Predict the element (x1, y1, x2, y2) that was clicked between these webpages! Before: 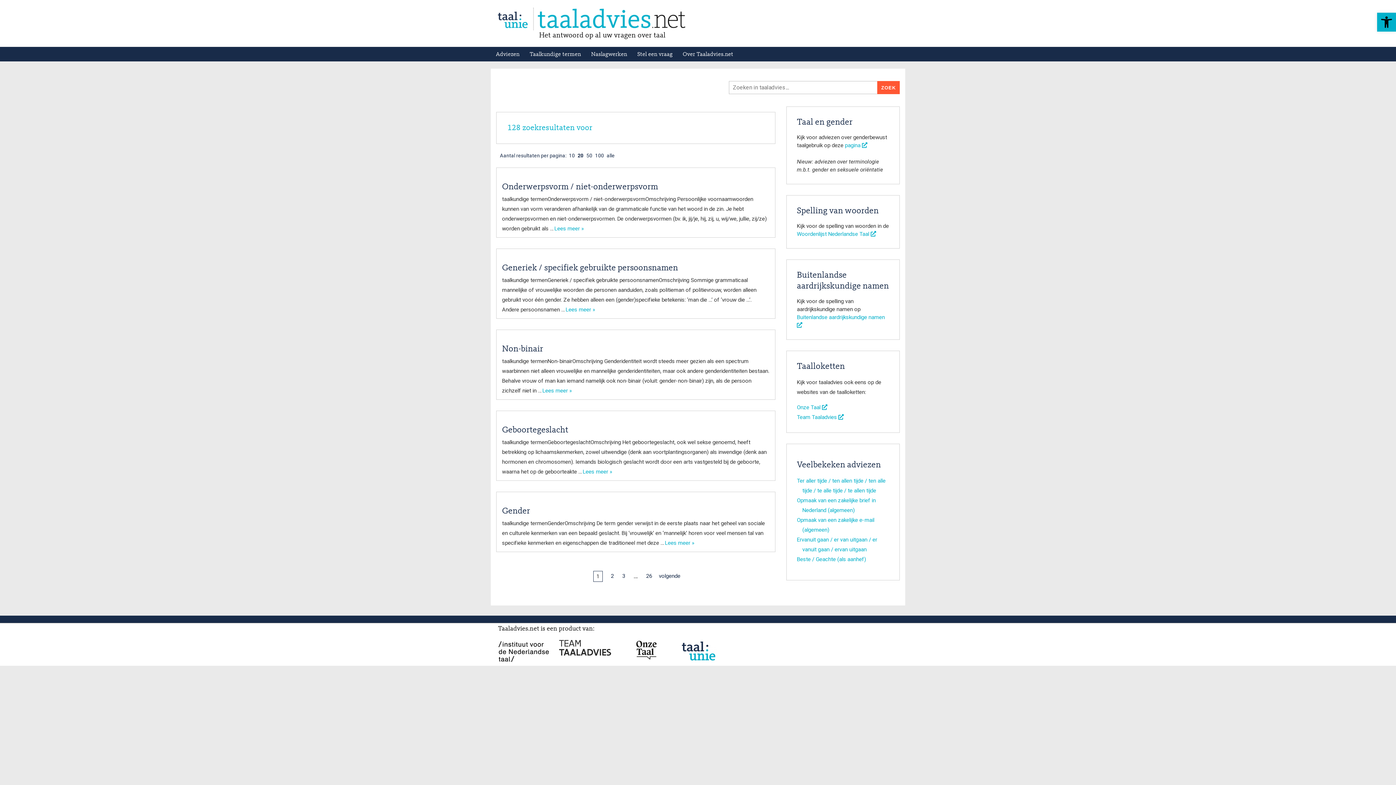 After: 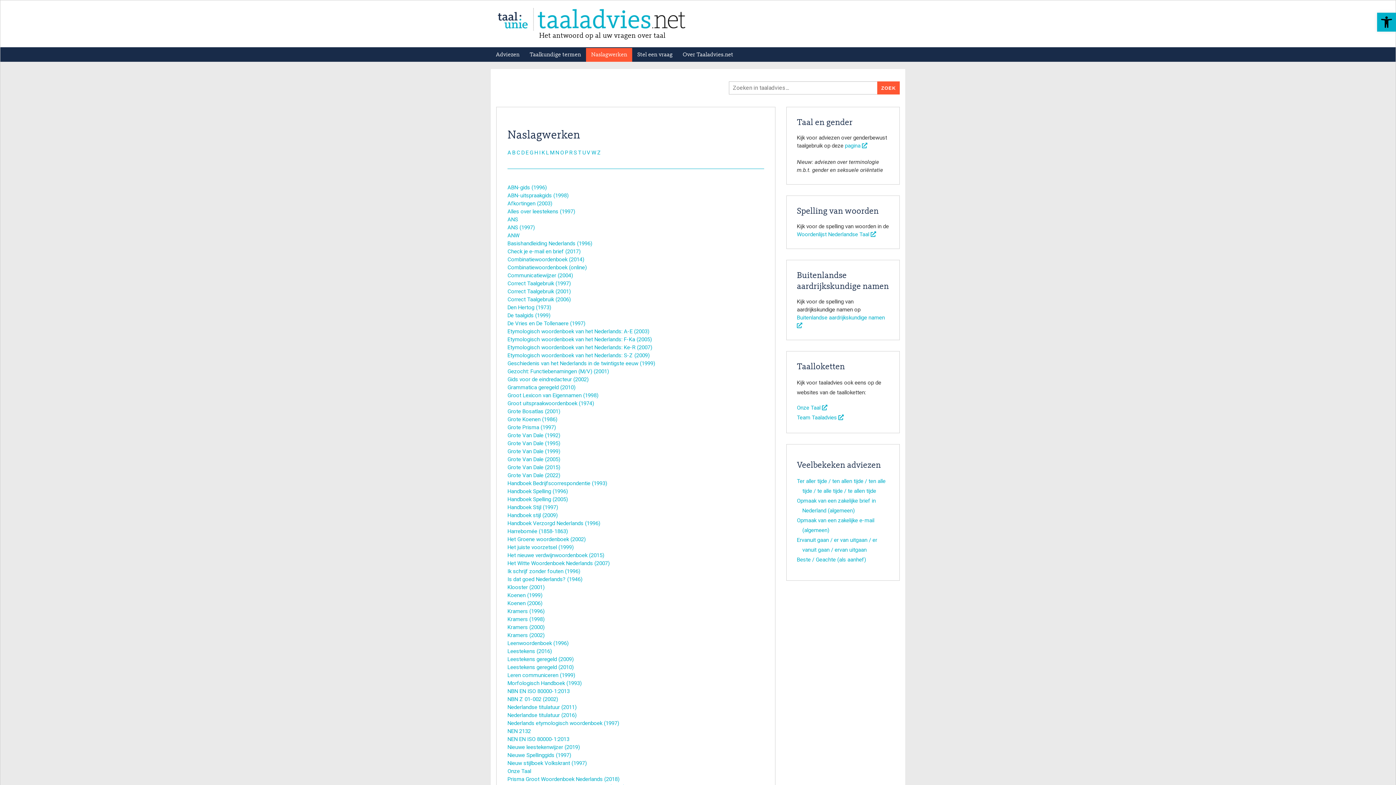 Action: label: Naslagwerken bbox: (586, 47, 632, 61)